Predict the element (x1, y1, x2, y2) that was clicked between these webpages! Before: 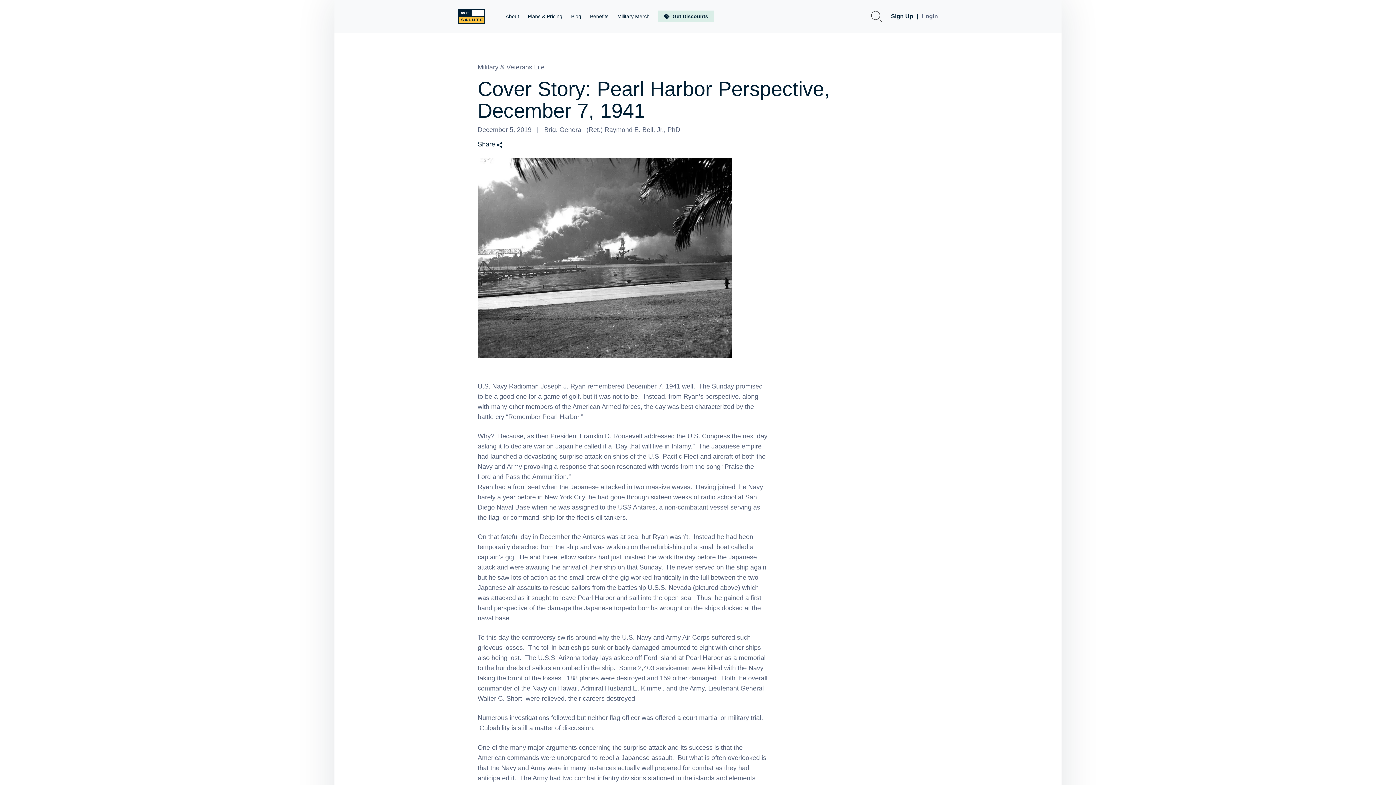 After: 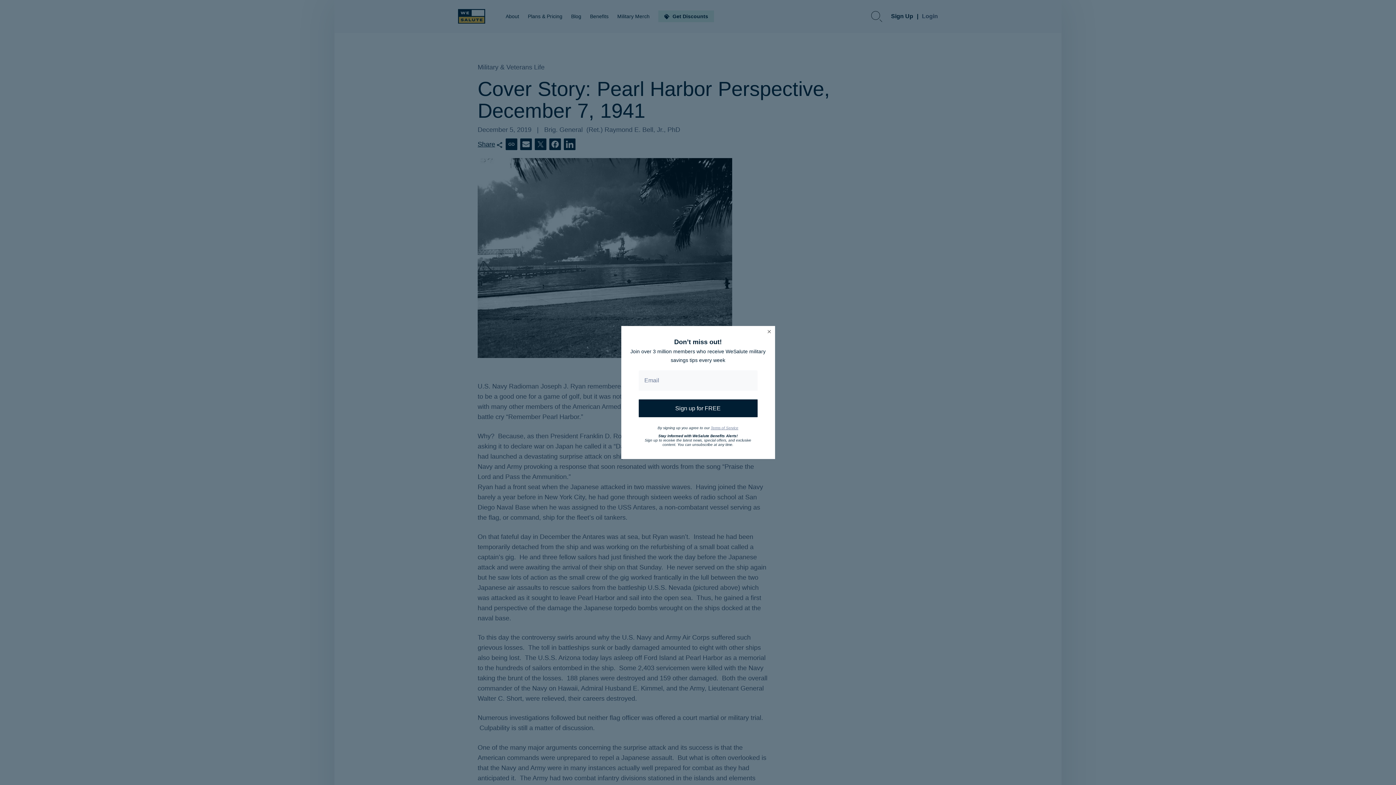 Action: label: Share bbox: (477, 139, 502, 150)